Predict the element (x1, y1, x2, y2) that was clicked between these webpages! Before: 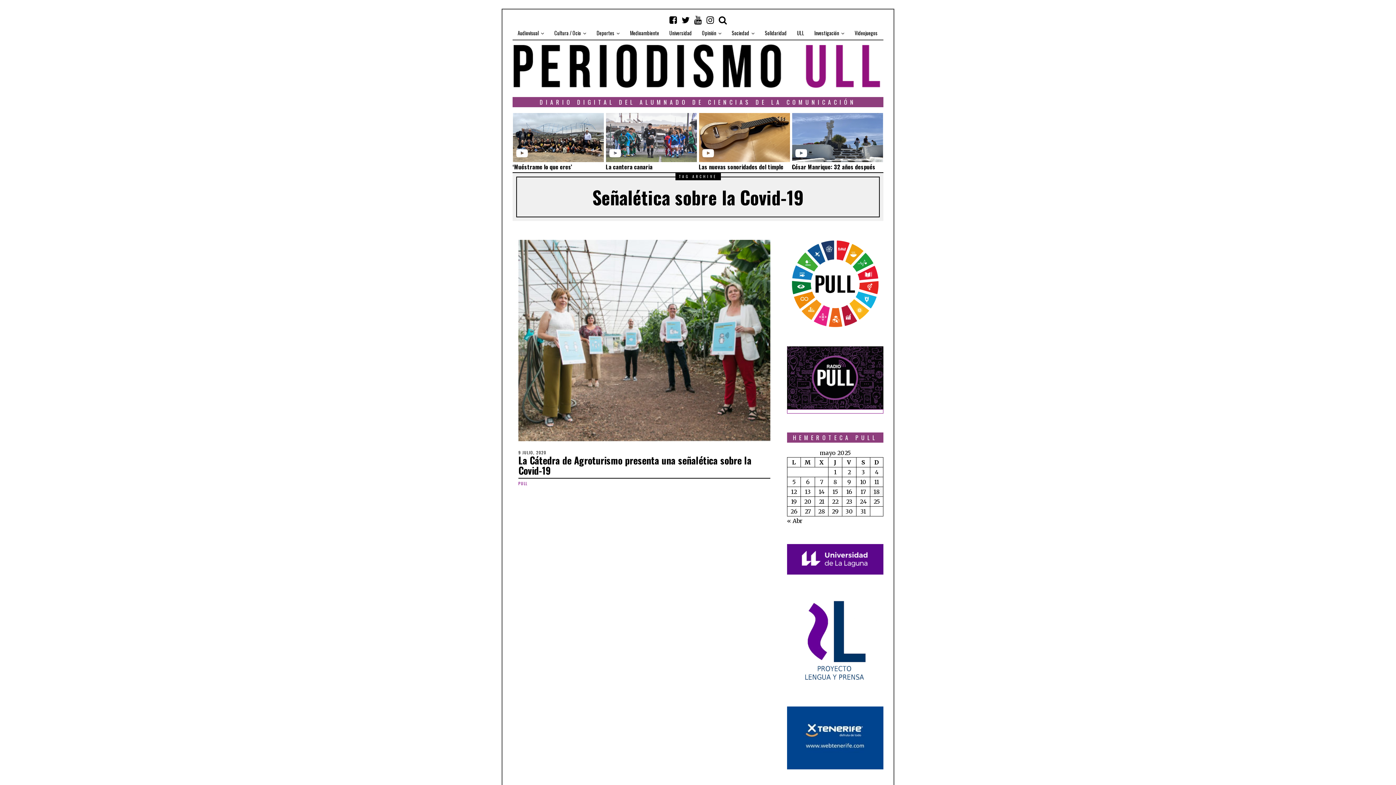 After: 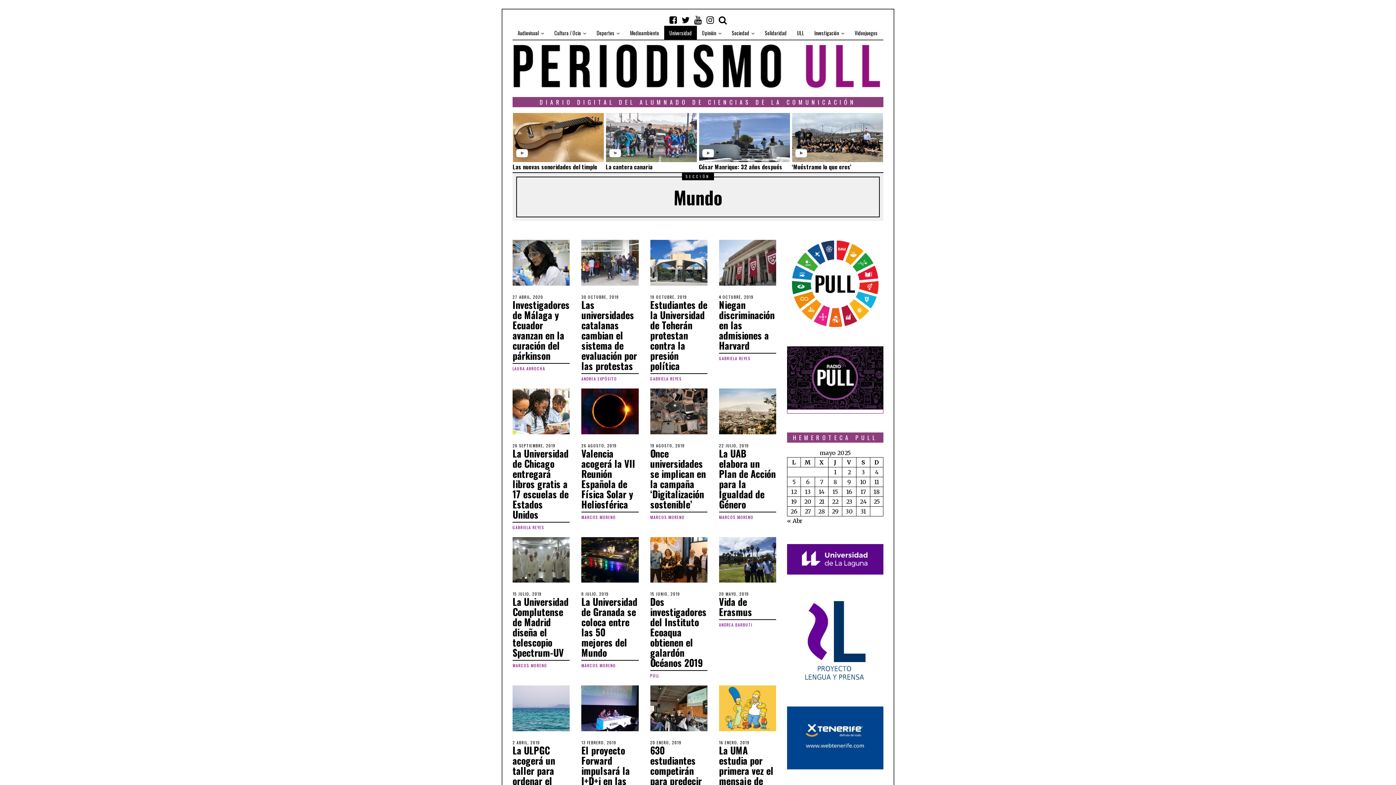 Action: bbox: (664, 25, 697, 40) label: Universidad